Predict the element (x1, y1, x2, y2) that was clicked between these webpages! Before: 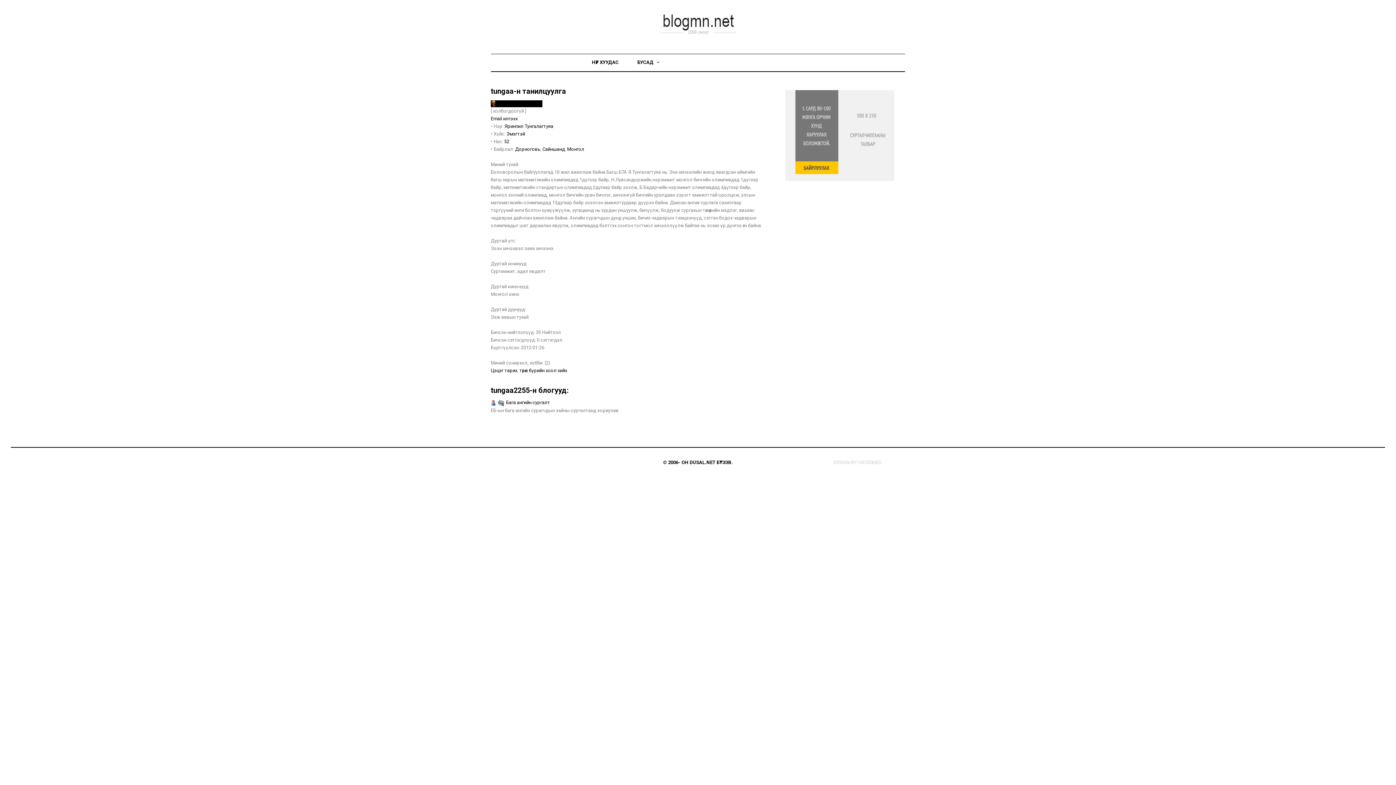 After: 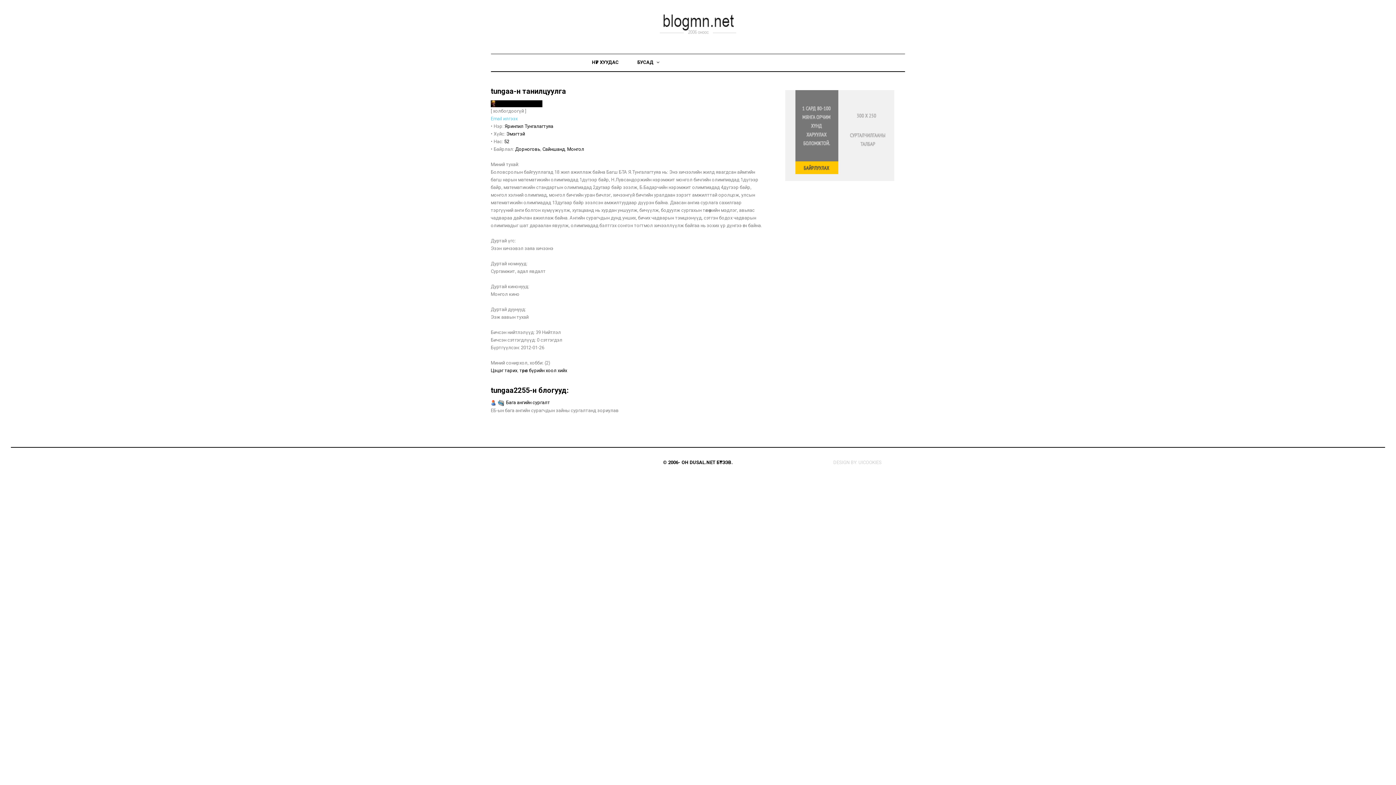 Action: label: Email илгээх bbox: (490, 116, 517, 121)